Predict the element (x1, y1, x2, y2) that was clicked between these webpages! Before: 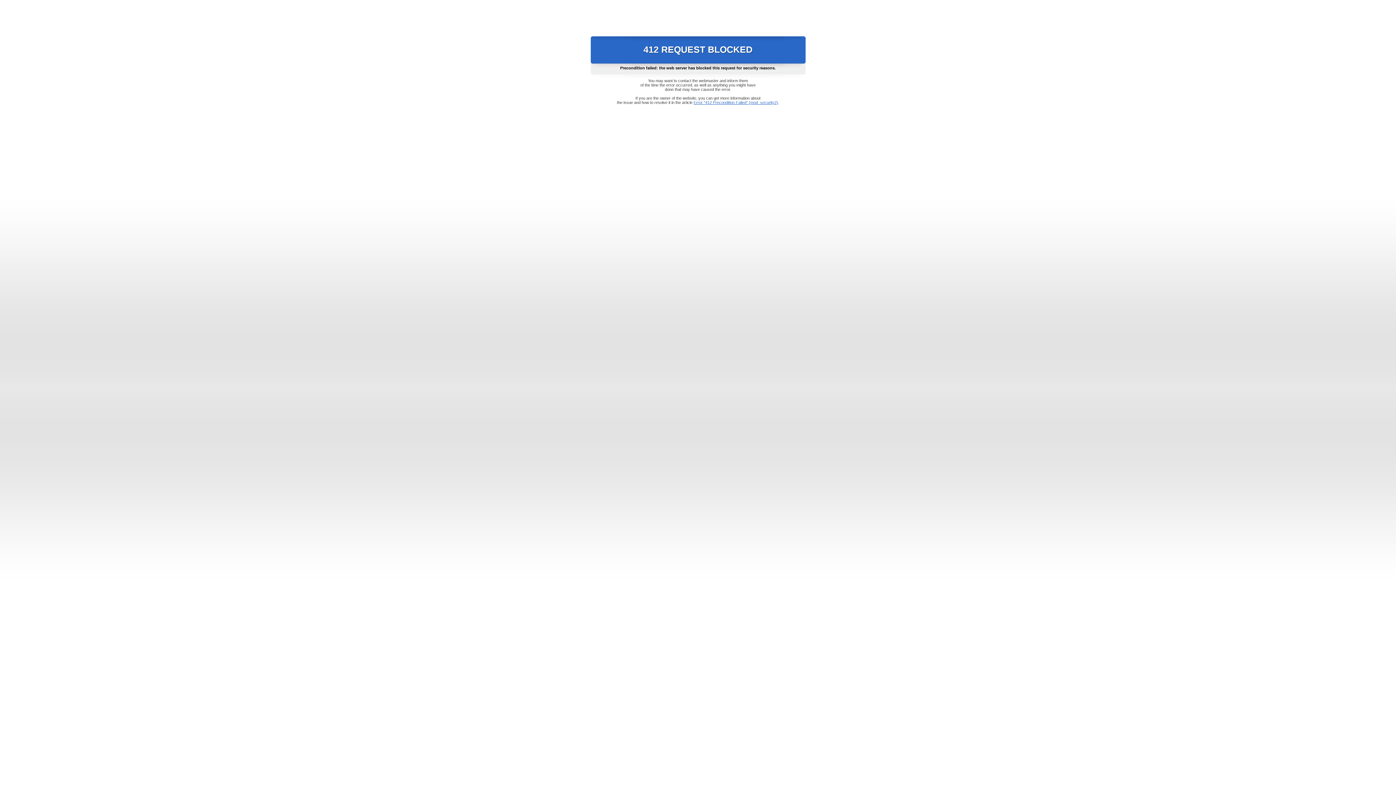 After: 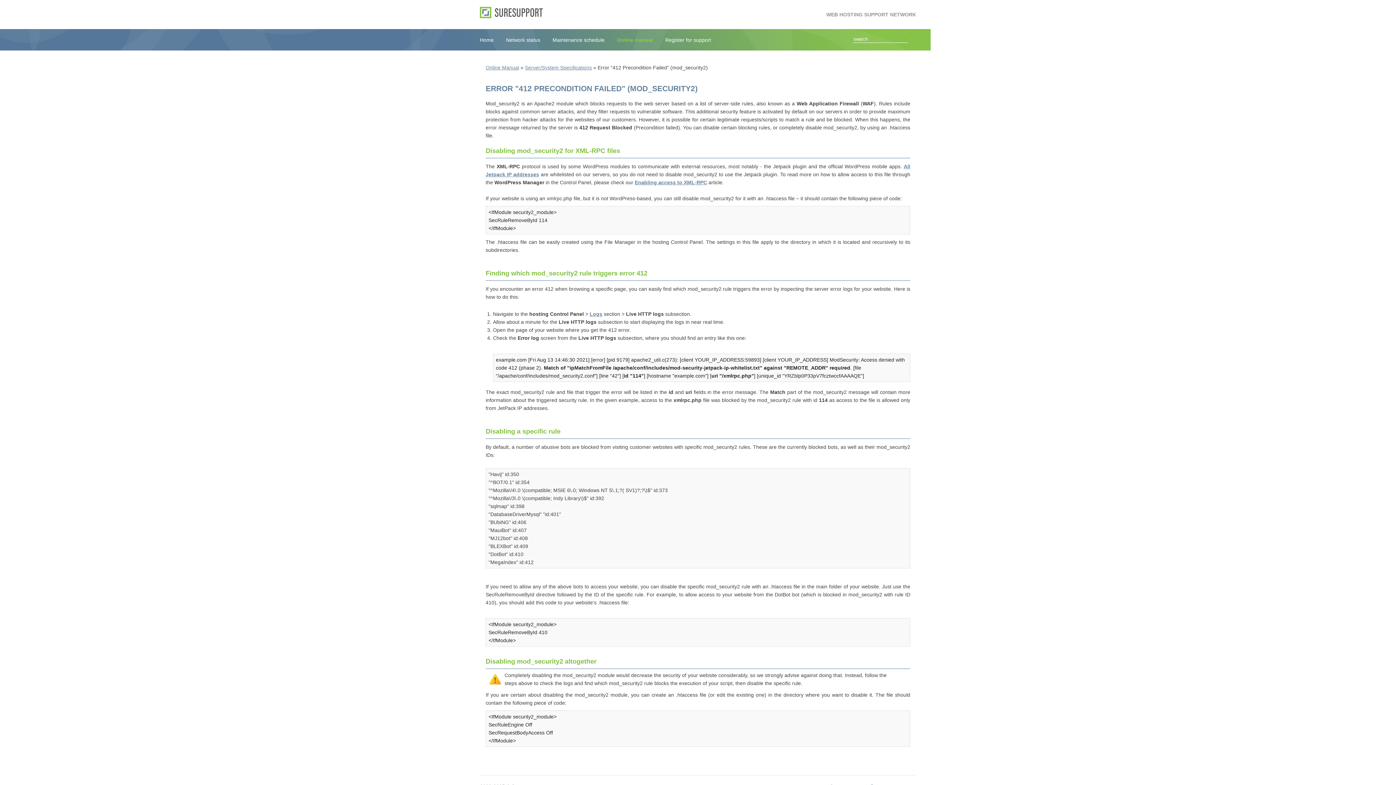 Action: label: Error "412 Precondition Failed" (mod_security2) bbox: (693, 100, 778, 104)